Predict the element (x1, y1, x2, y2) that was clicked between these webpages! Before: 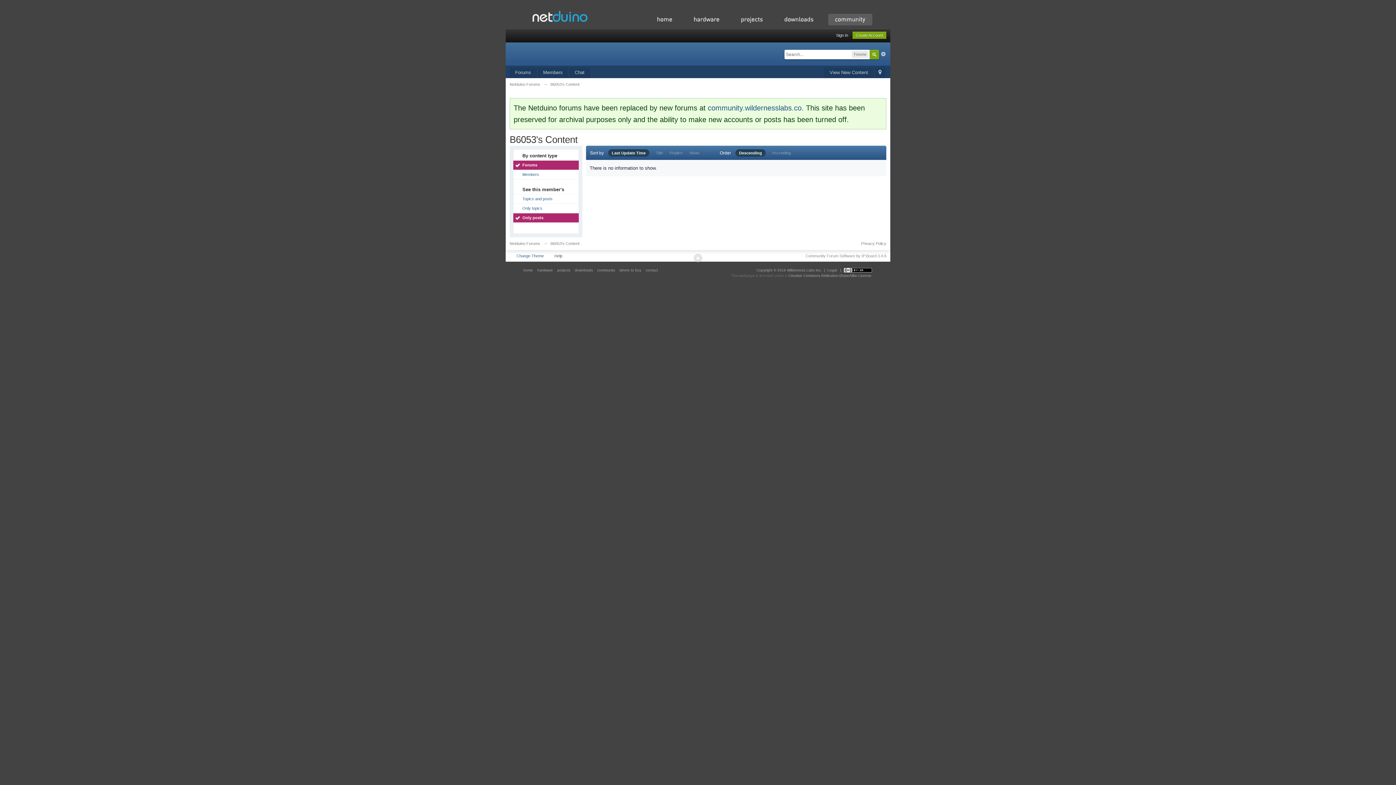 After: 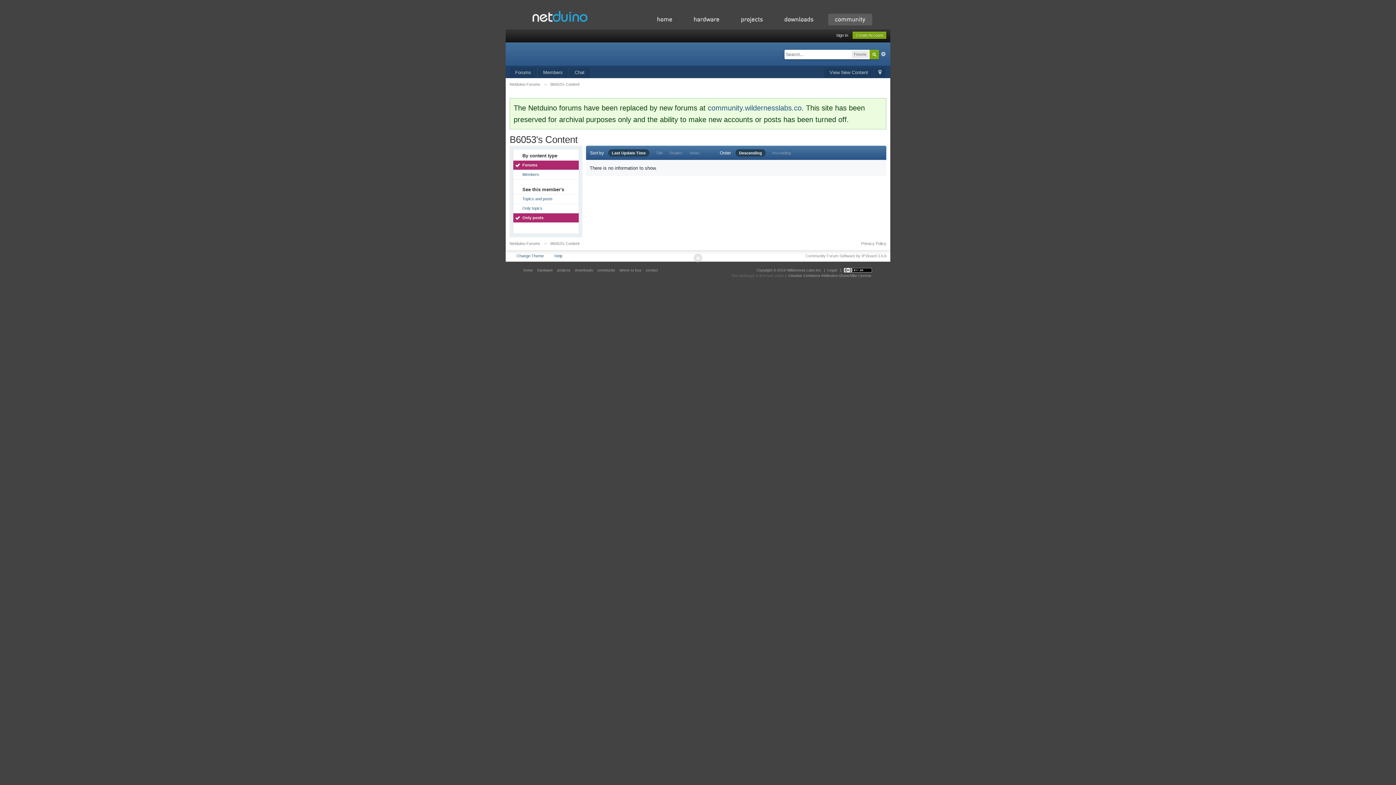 Action: label: Forums bbox: (513, 160, 578, 169)